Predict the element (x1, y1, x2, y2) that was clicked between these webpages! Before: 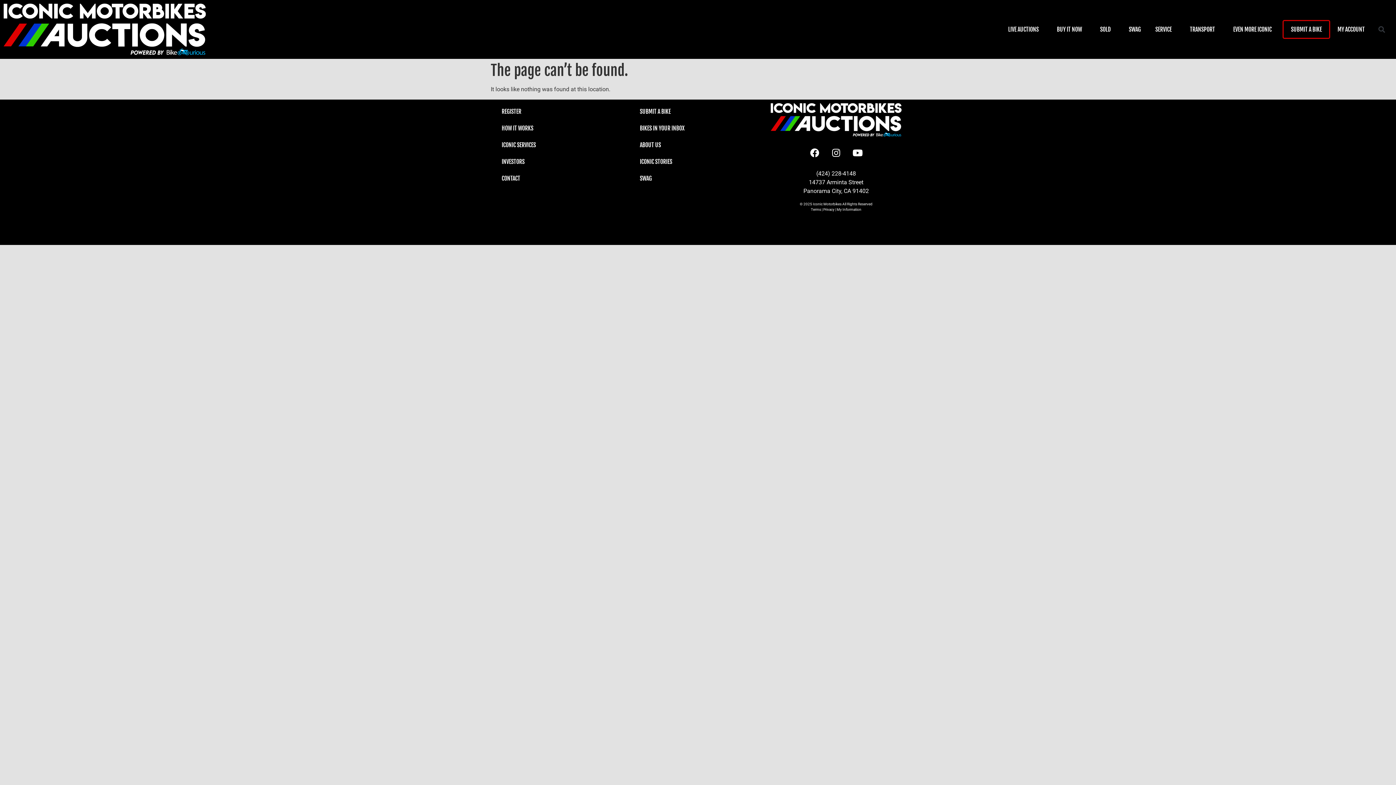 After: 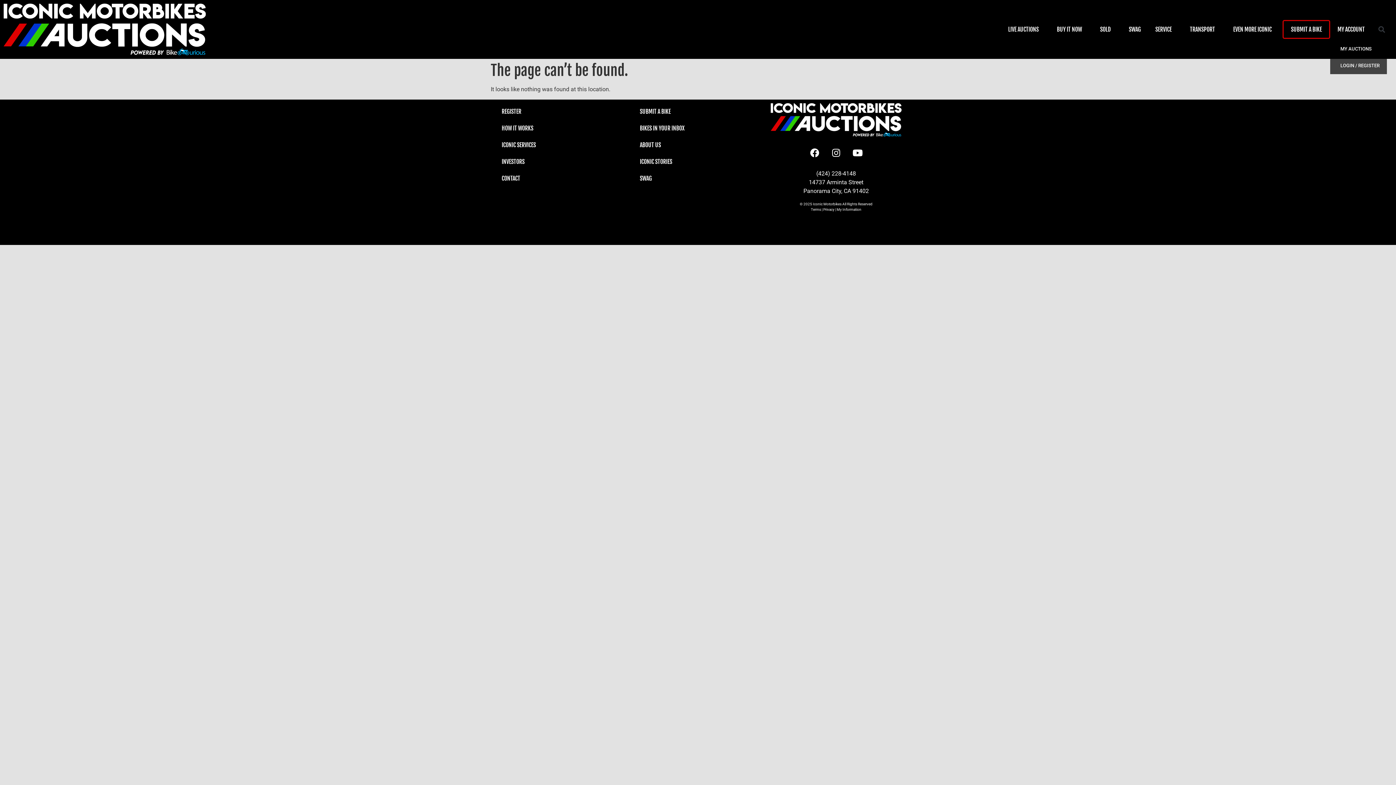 Action: label: MY ACCOUNT bbox: (1330, 19, 1376, 38)